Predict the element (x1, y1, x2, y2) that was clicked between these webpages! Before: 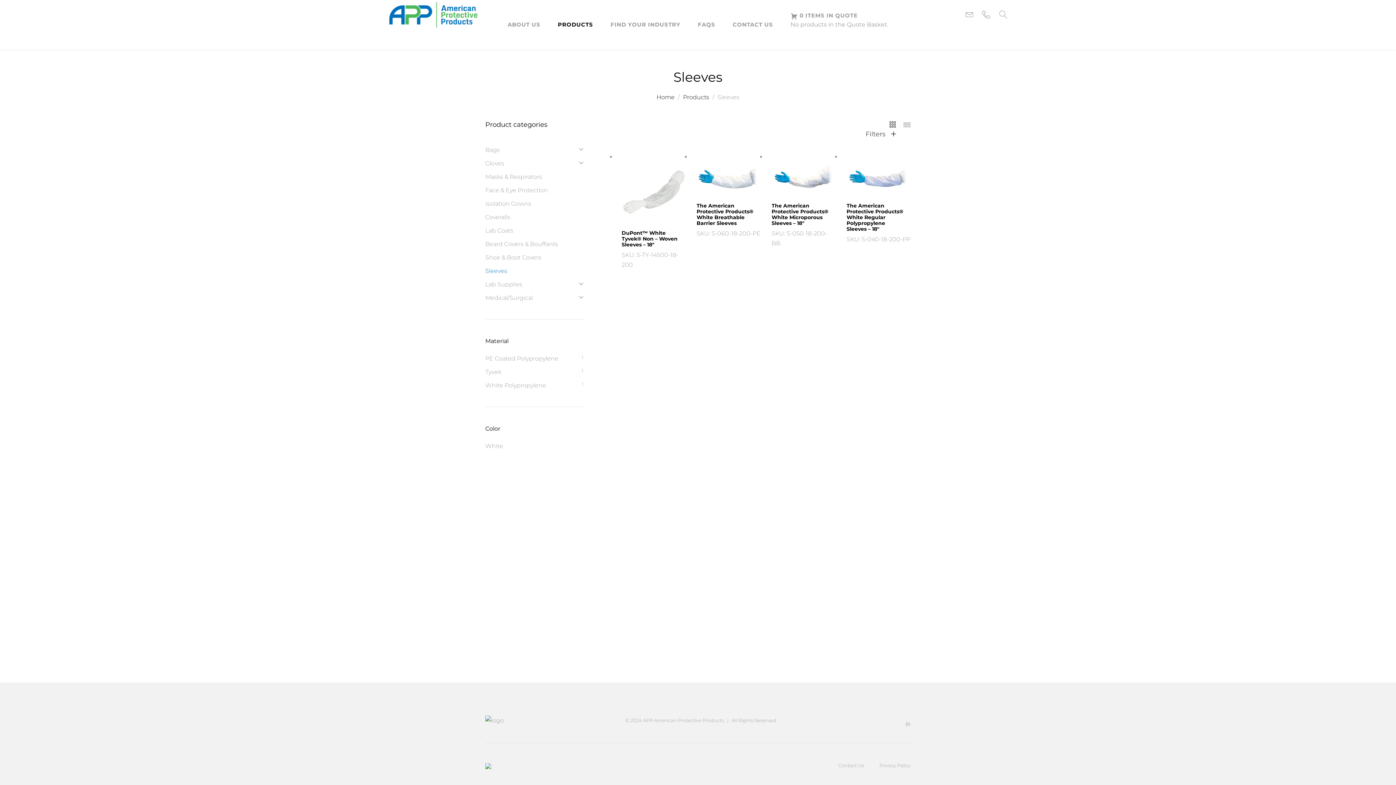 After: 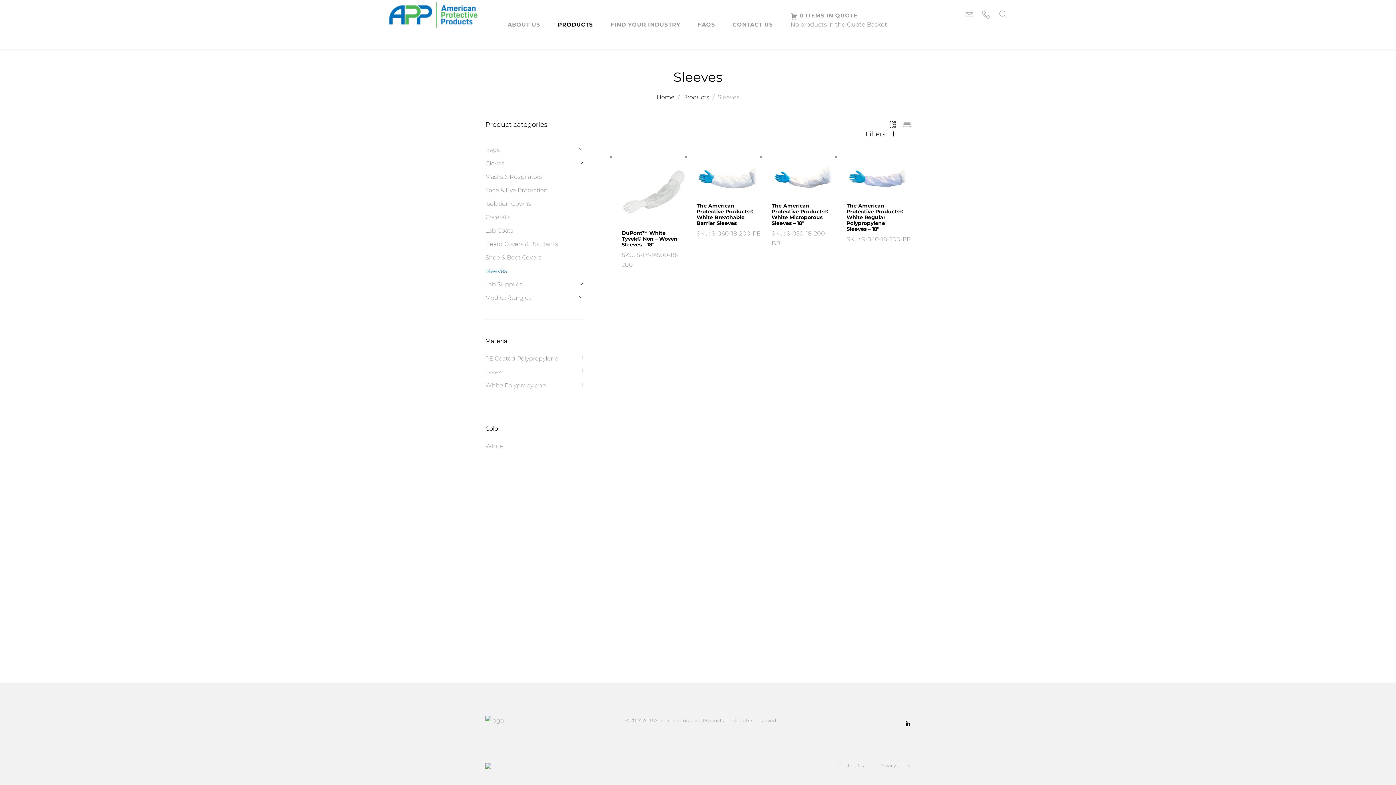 Action: bbox: (905, 720, 910, 732)